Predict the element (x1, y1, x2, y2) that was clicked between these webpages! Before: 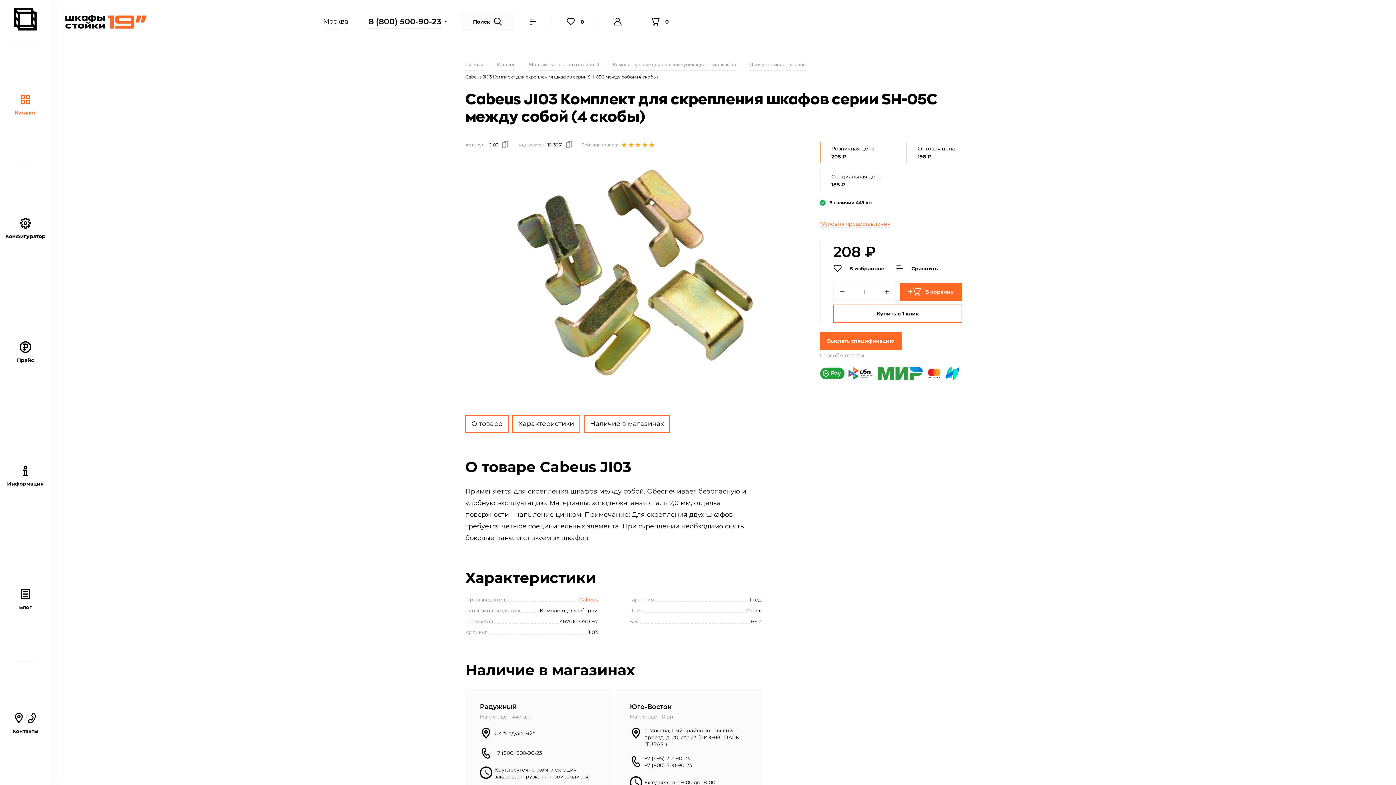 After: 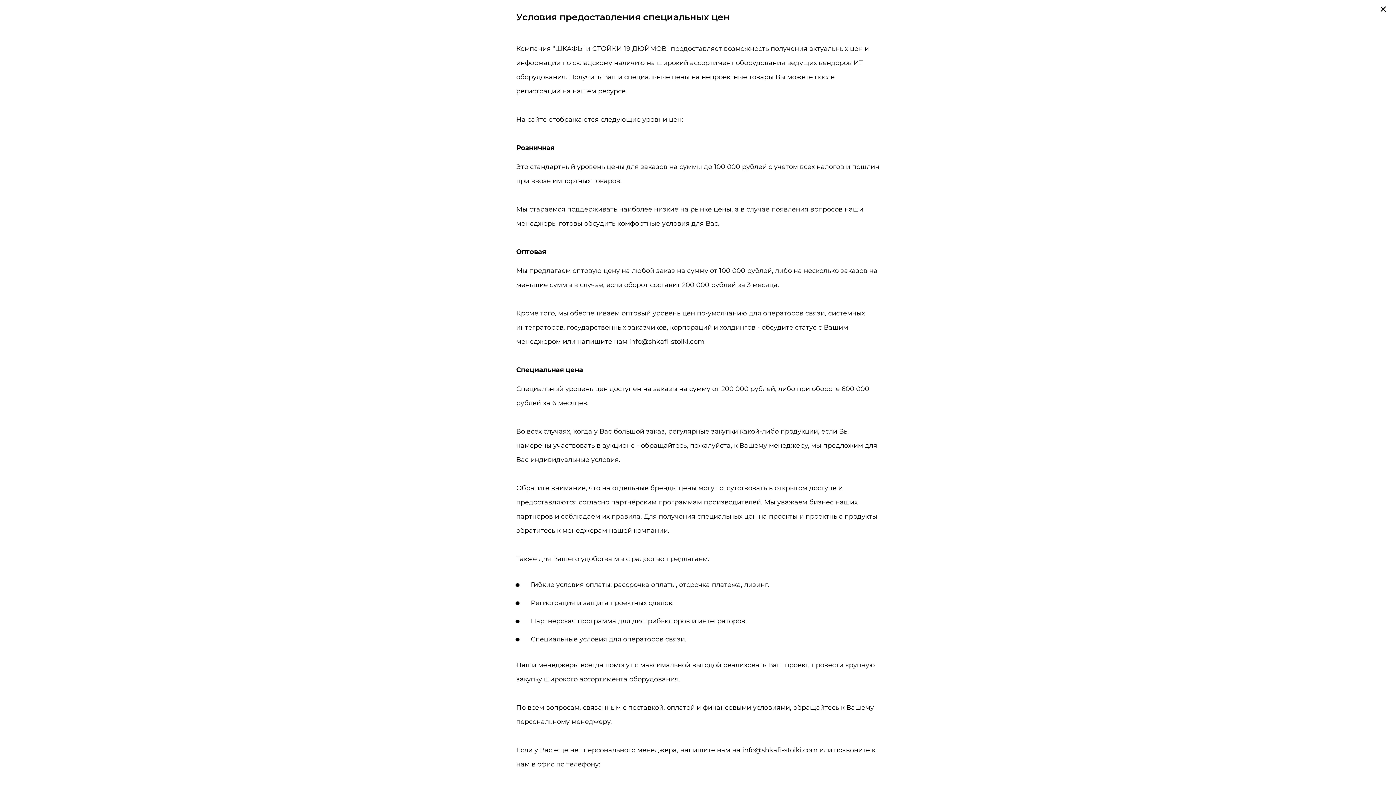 Action: label: *Условия предоставления bbox: (820, 220, 890, 228)